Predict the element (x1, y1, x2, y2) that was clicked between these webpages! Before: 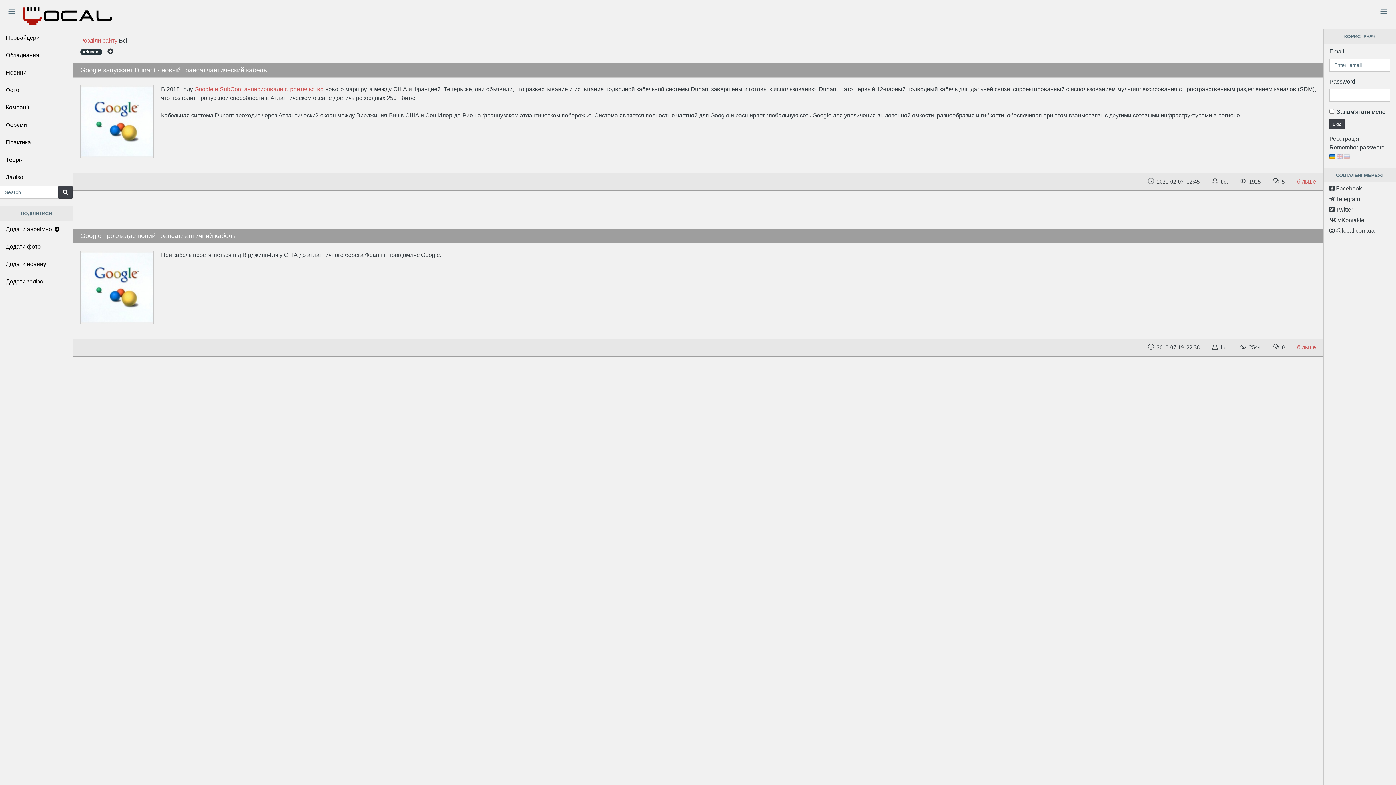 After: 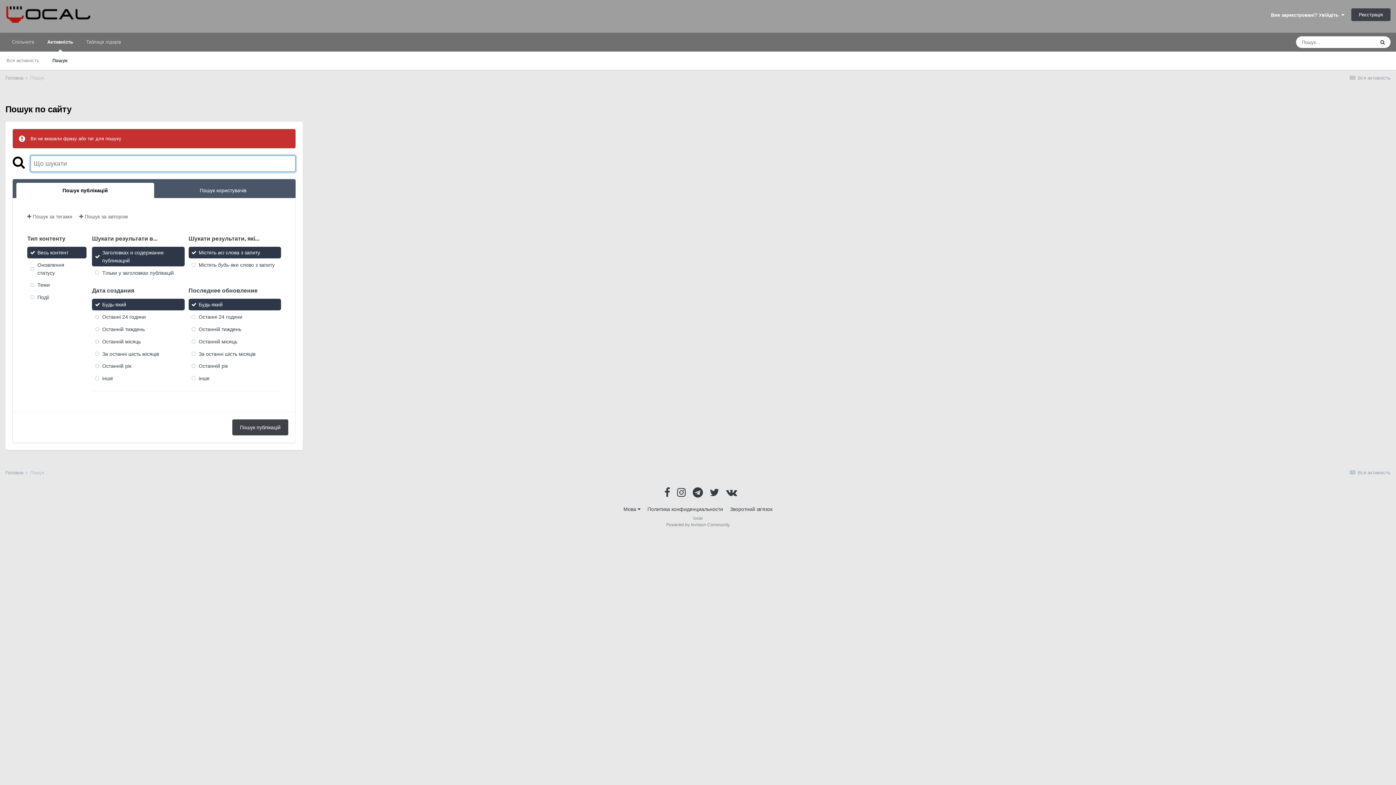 Action: bbox: (58, 186, 72, 198)